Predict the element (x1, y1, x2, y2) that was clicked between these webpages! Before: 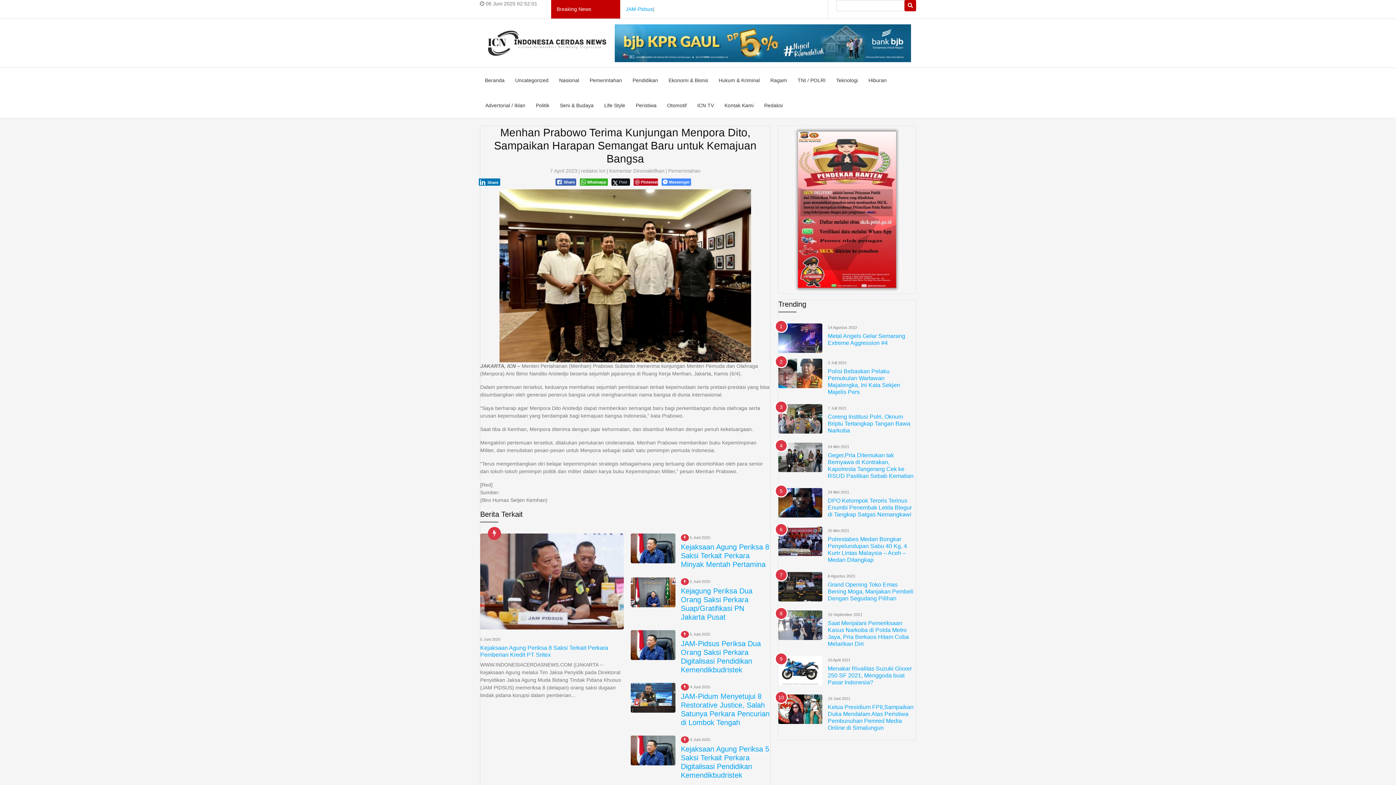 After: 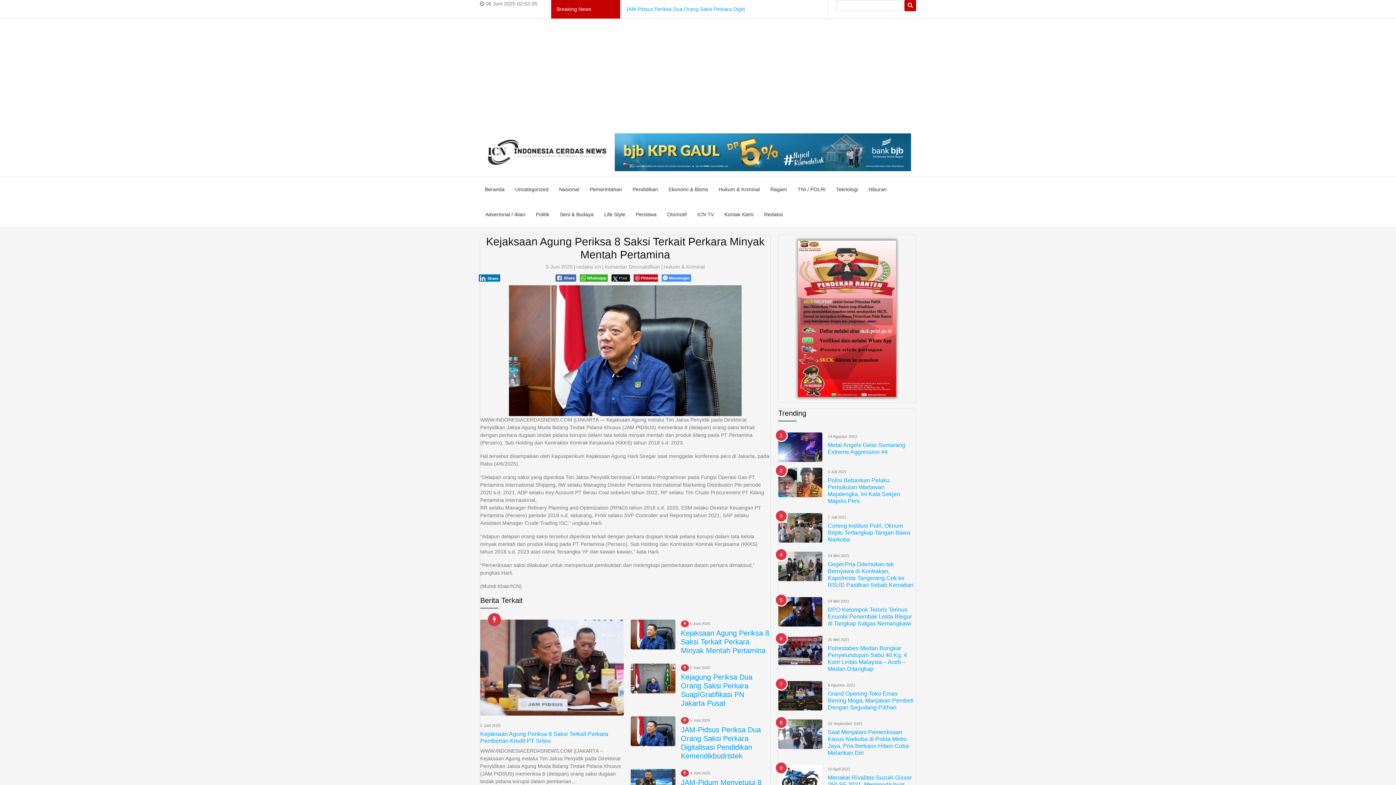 Action: label: Kejaksaan Agung Periksa 8 Saksi Terkait Perkara Minyak Mentah Pertamina bbox: (681, 543, 769, 568)